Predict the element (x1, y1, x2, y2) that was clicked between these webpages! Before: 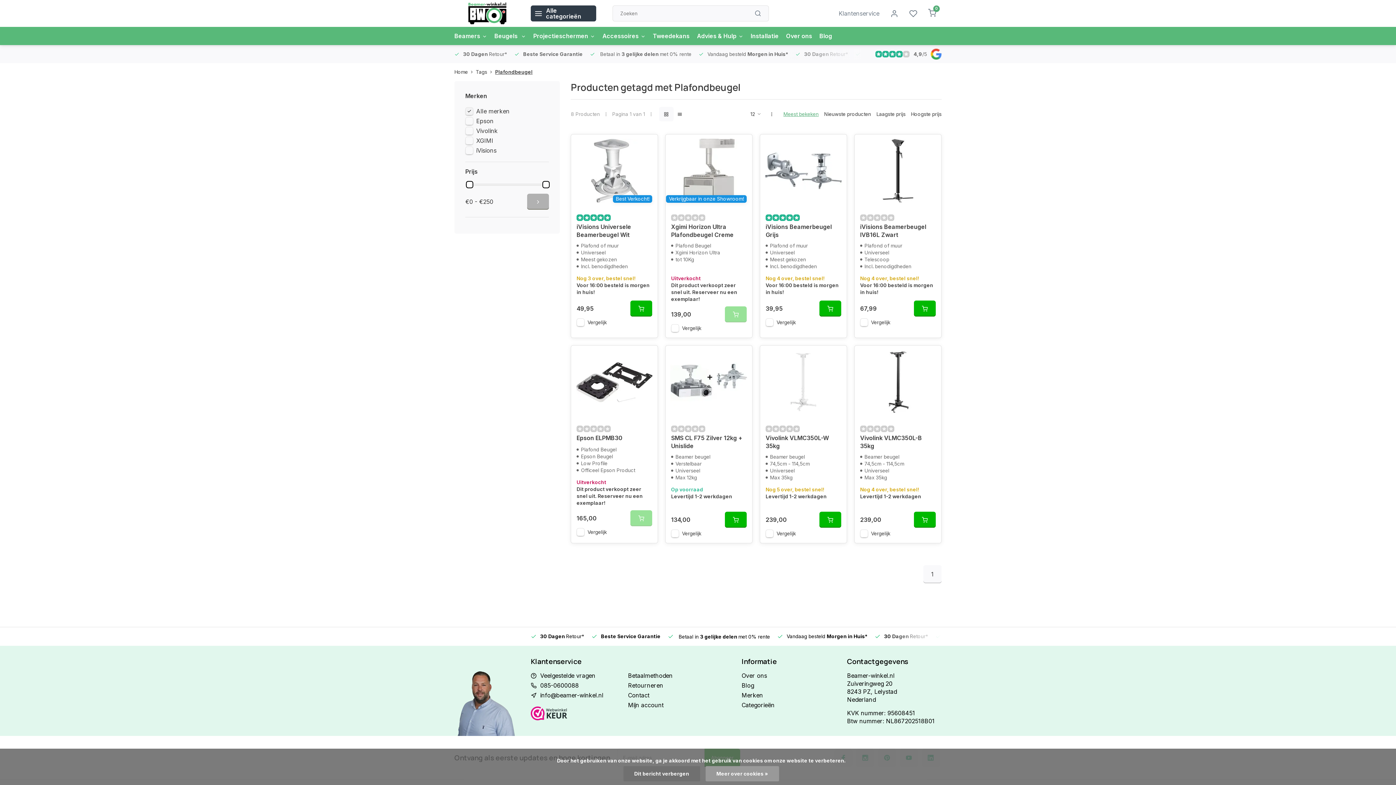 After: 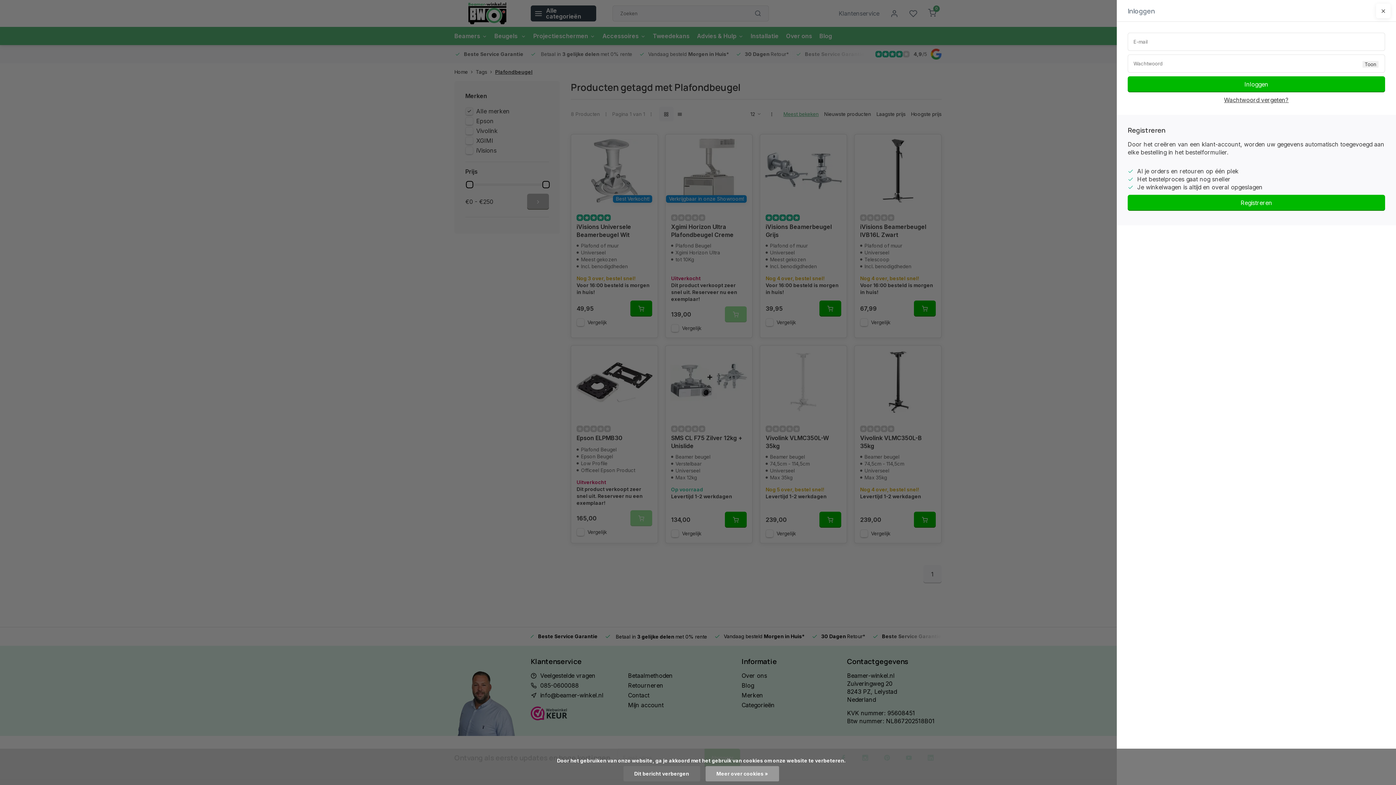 Action: bbox: (639, 349, 654, 364)